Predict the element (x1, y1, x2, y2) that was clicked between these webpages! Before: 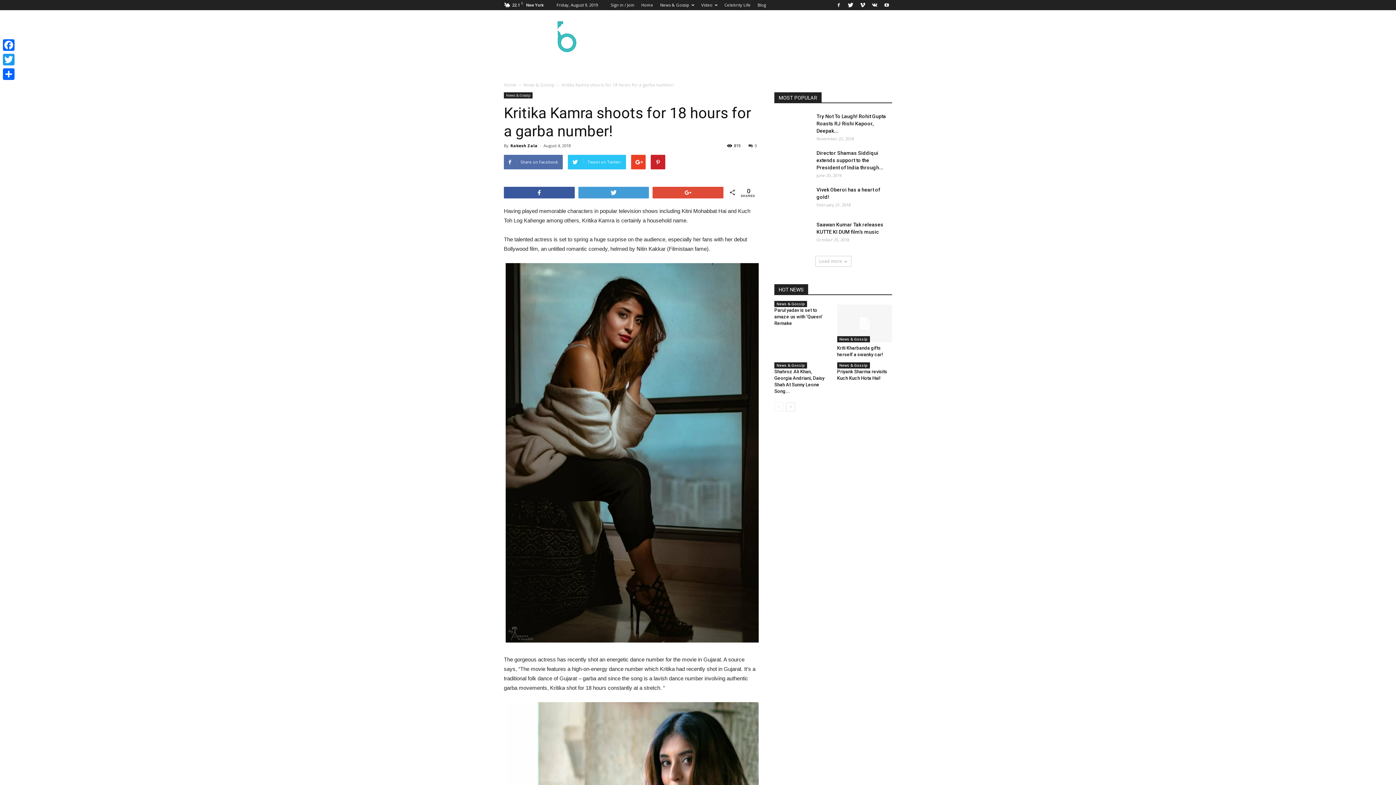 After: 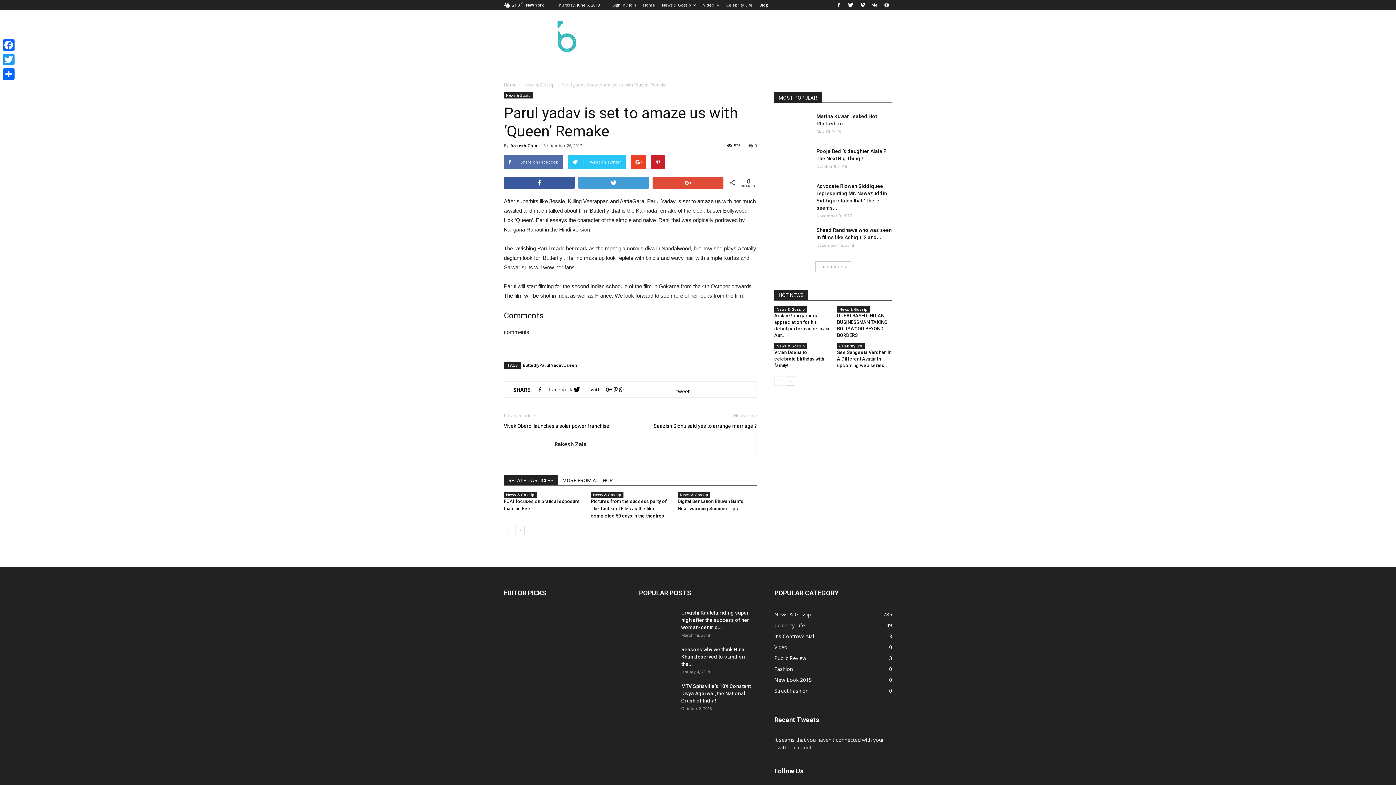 Action: label: Parul yadav is set to amaze us with ‘Queen’ Remake bbox: (774, 307, 822, 326)